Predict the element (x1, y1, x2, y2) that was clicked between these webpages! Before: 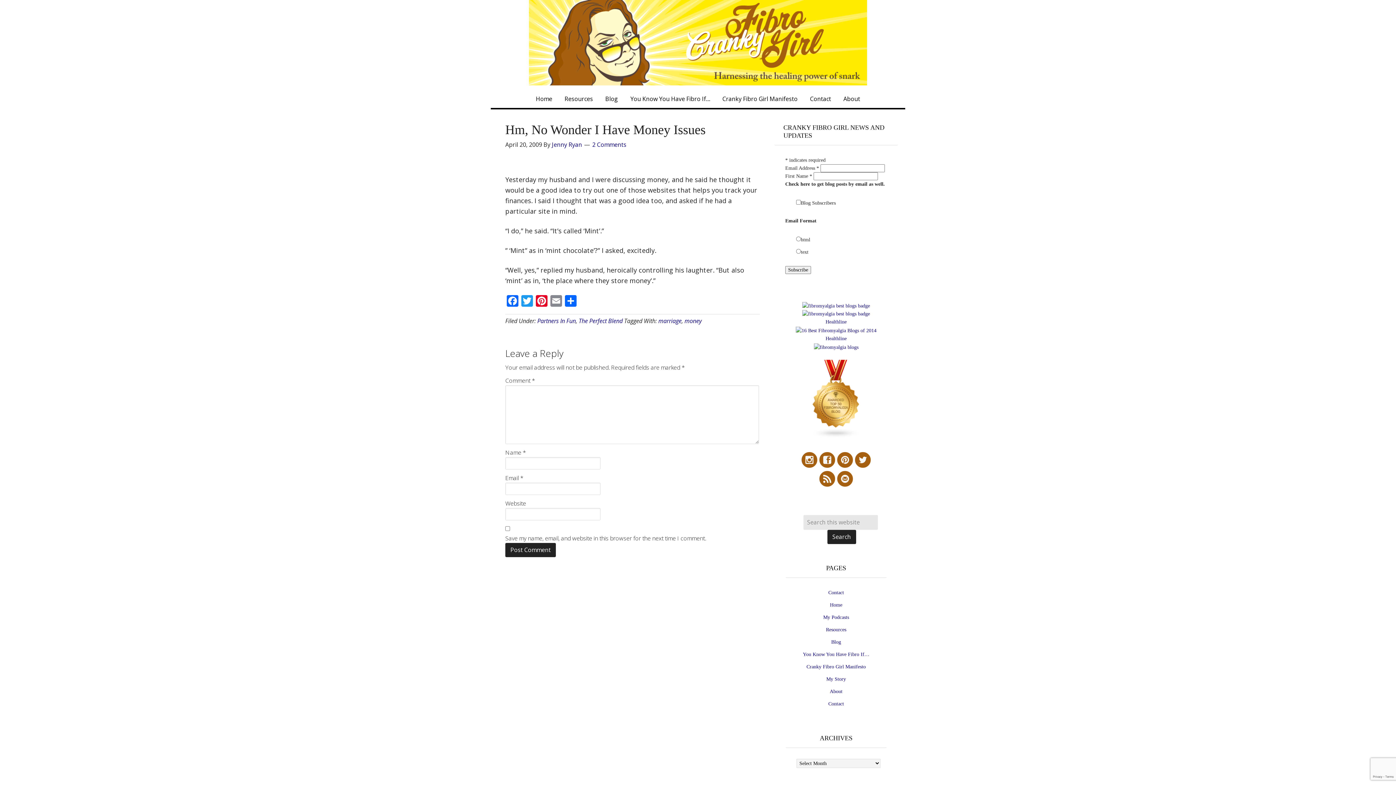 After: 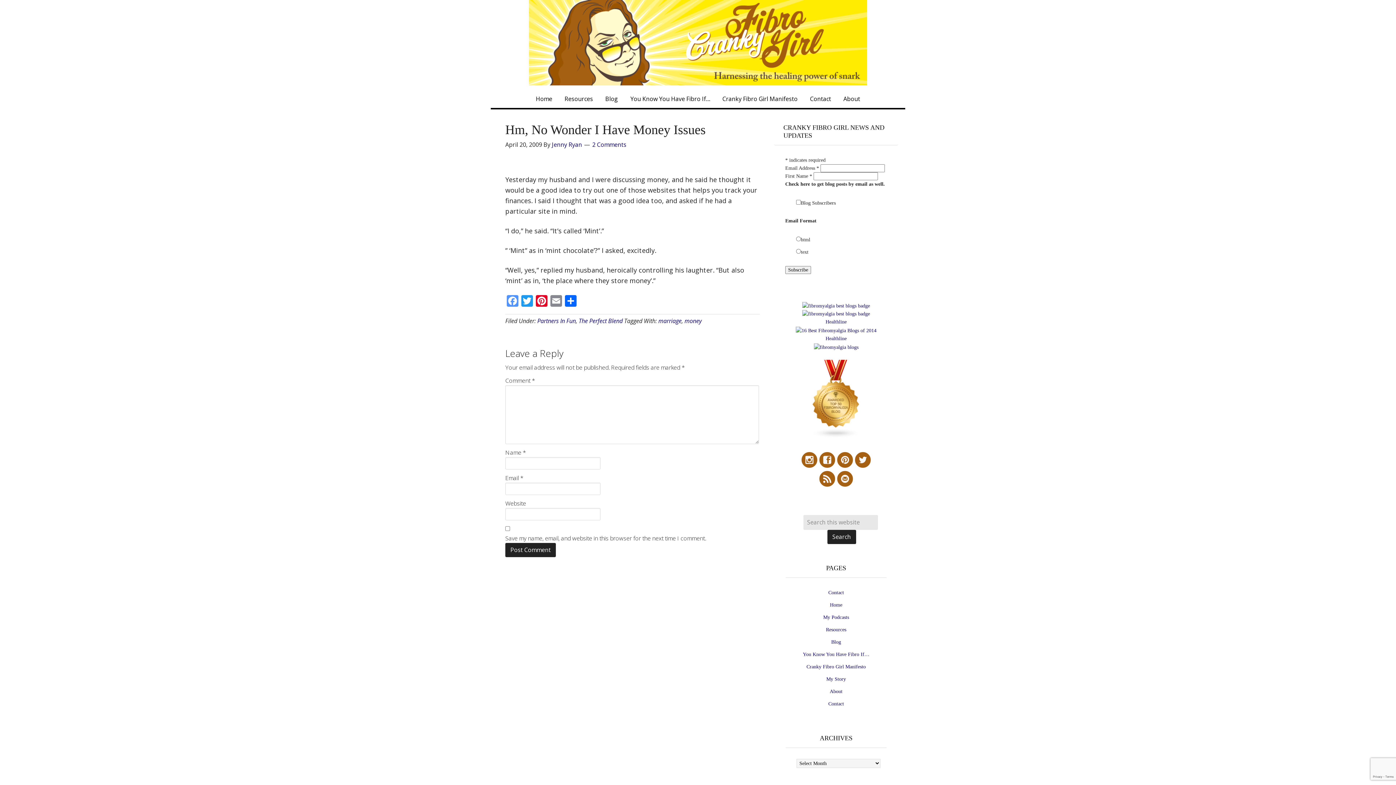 Action: bbox: (505, 295, 520, 308) label: Facebook